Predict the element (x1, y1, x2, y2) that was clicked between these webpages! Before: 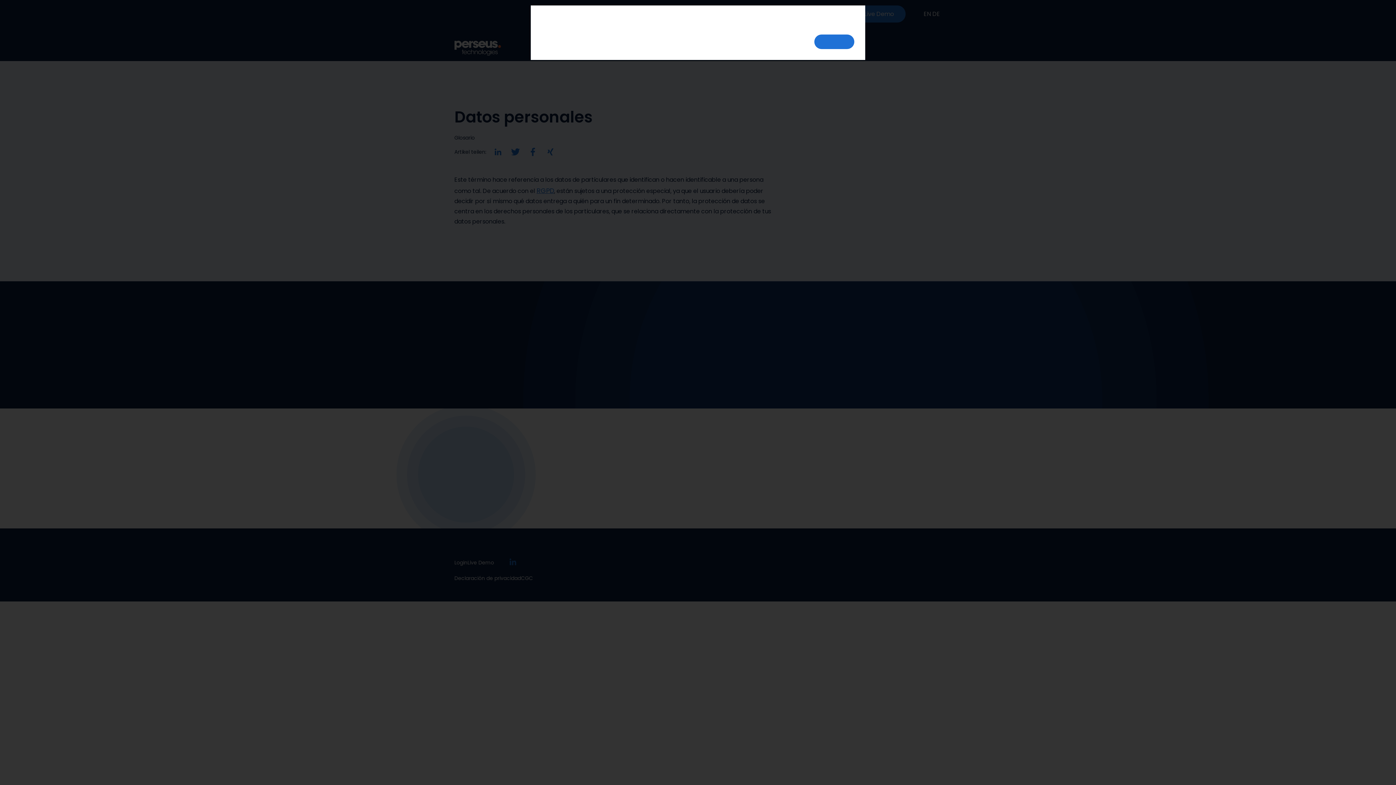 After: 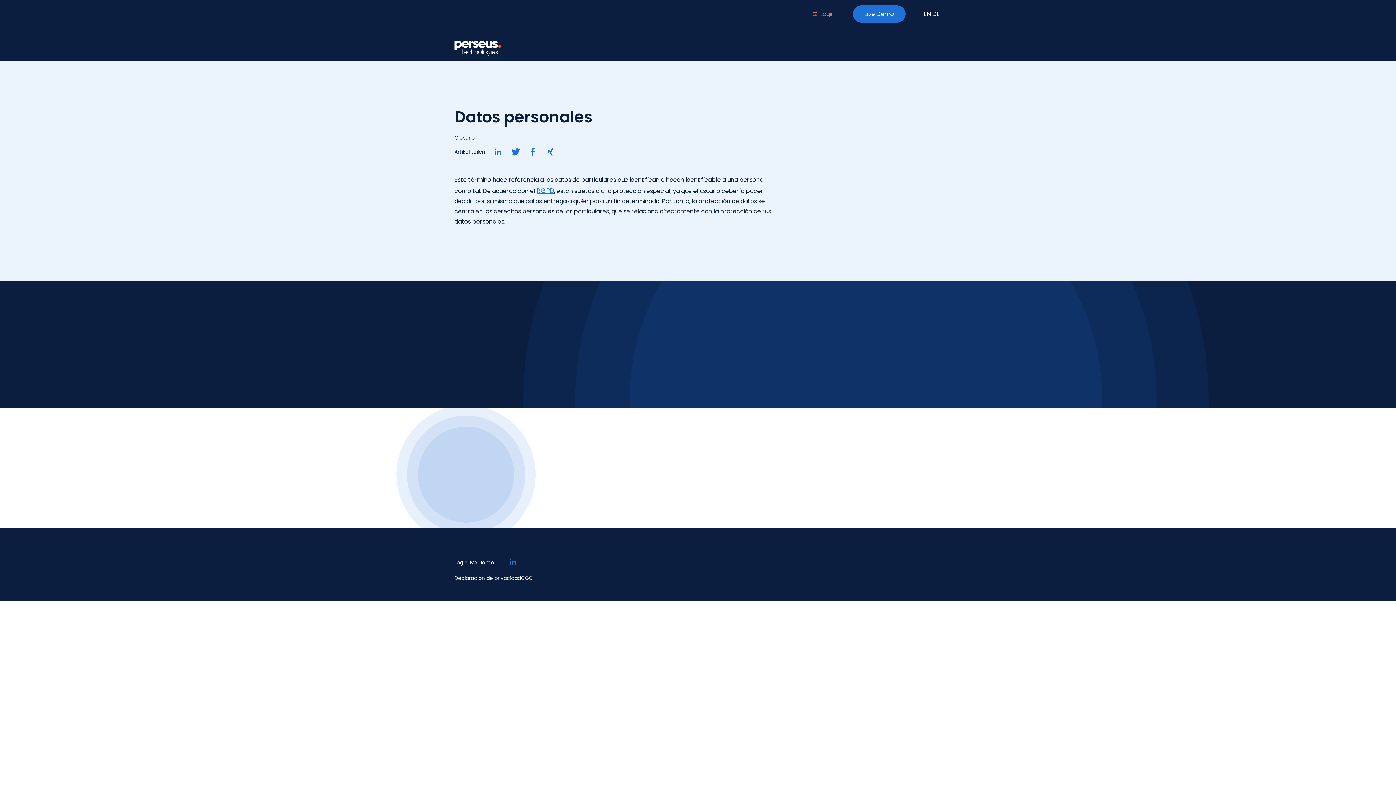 Action: bbox: (727, 34, 767, 49)